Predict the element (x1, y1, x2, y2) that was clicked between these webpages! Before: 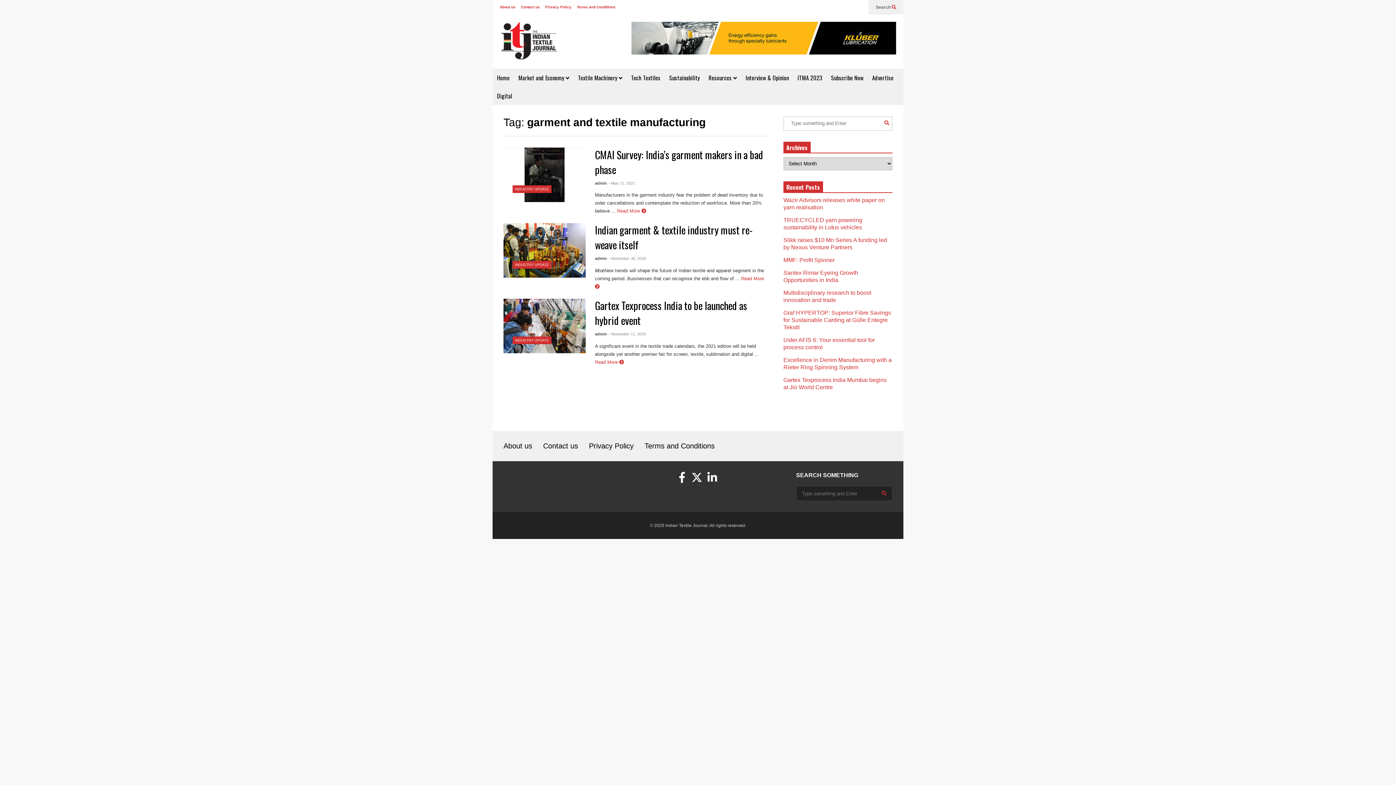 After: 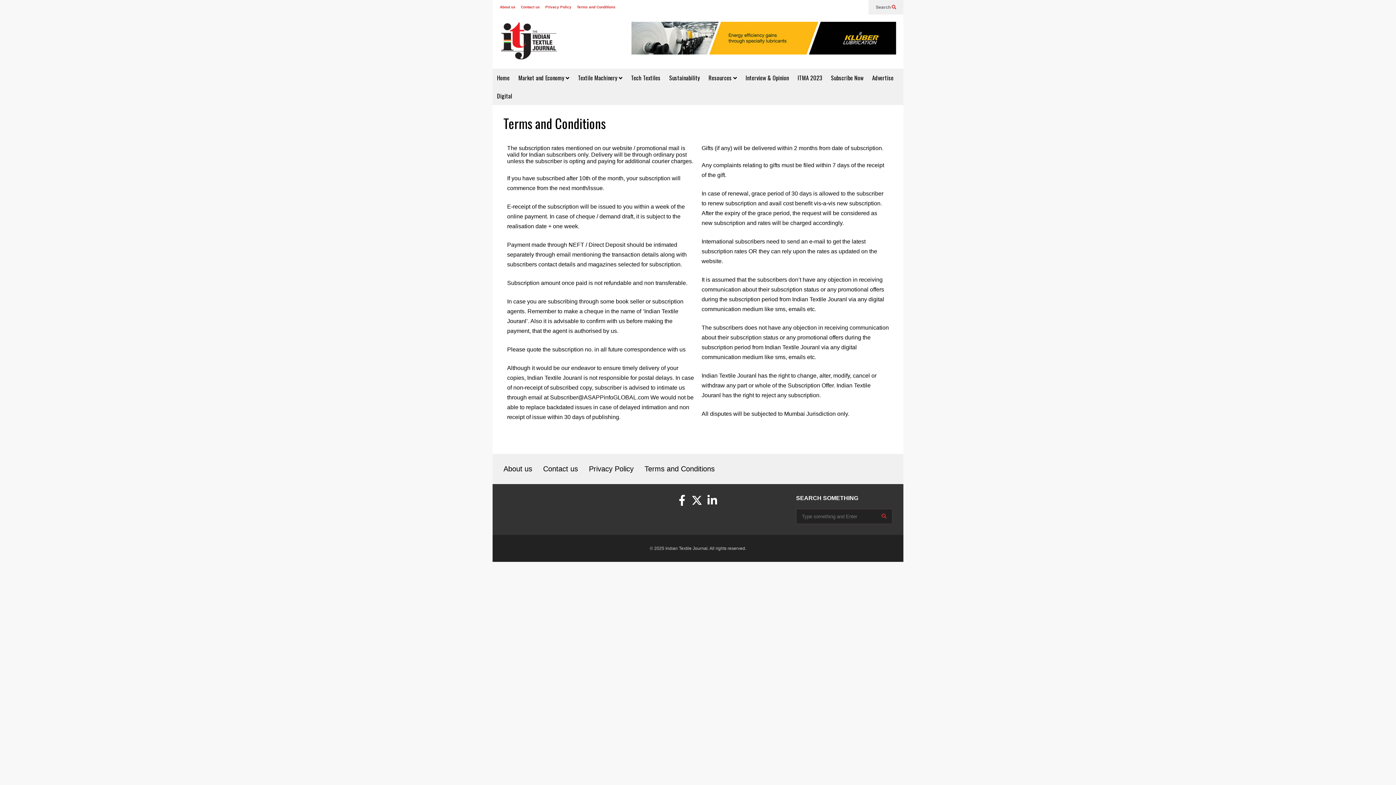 Action: bbox: (639, 436, 720, 456) label: Terms and Conditions